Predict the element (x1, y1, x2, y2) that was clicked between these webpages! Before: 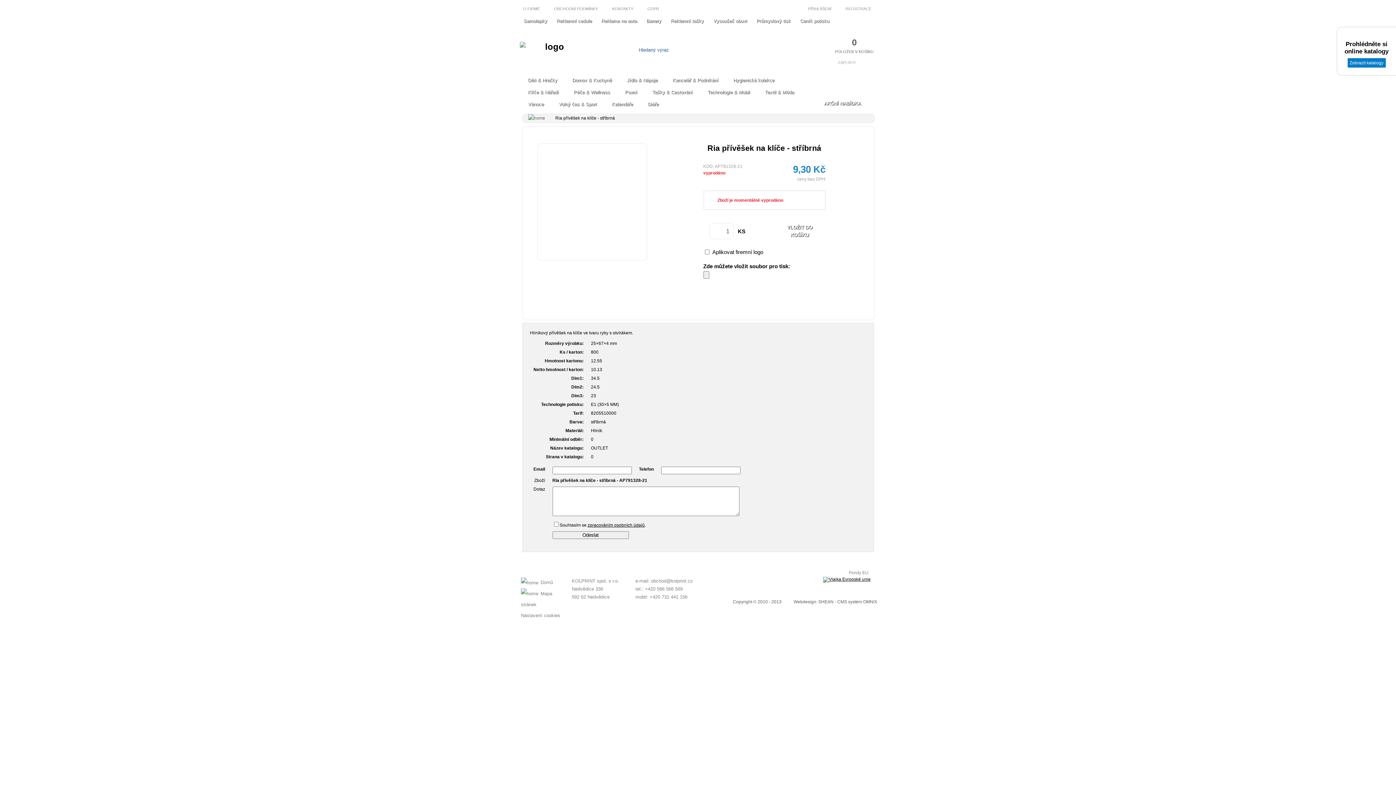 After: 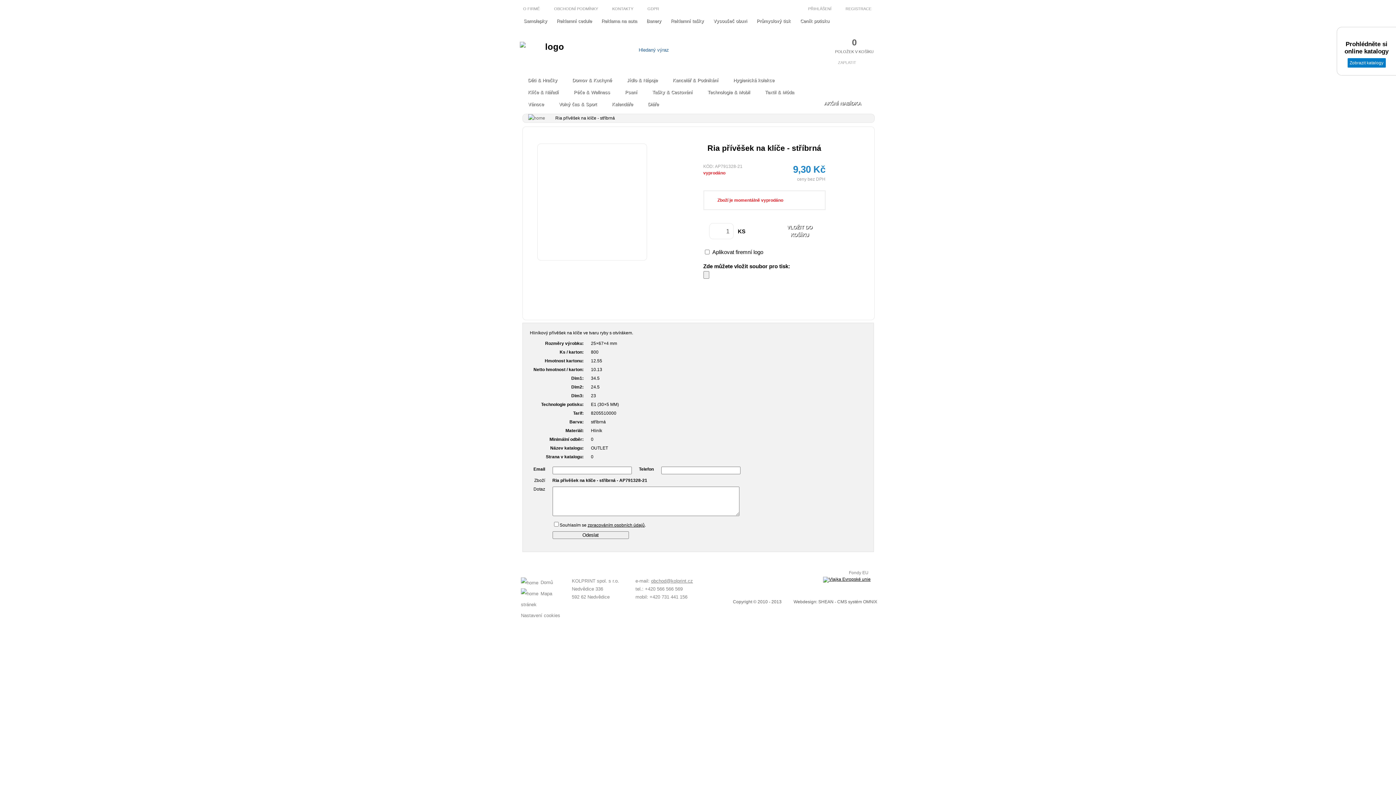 Action: bbox: (651, 578, 693, 584) label: obchod@kolprint.cz